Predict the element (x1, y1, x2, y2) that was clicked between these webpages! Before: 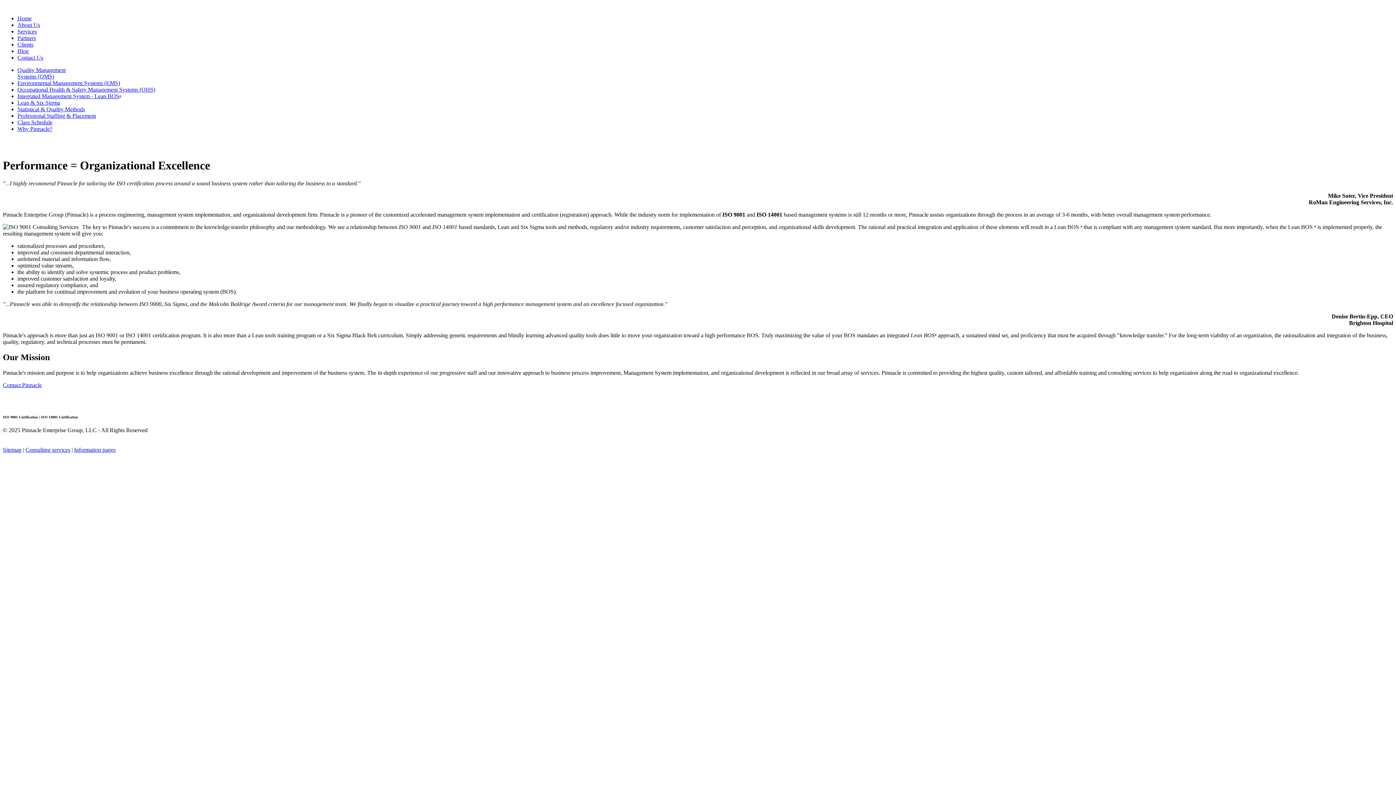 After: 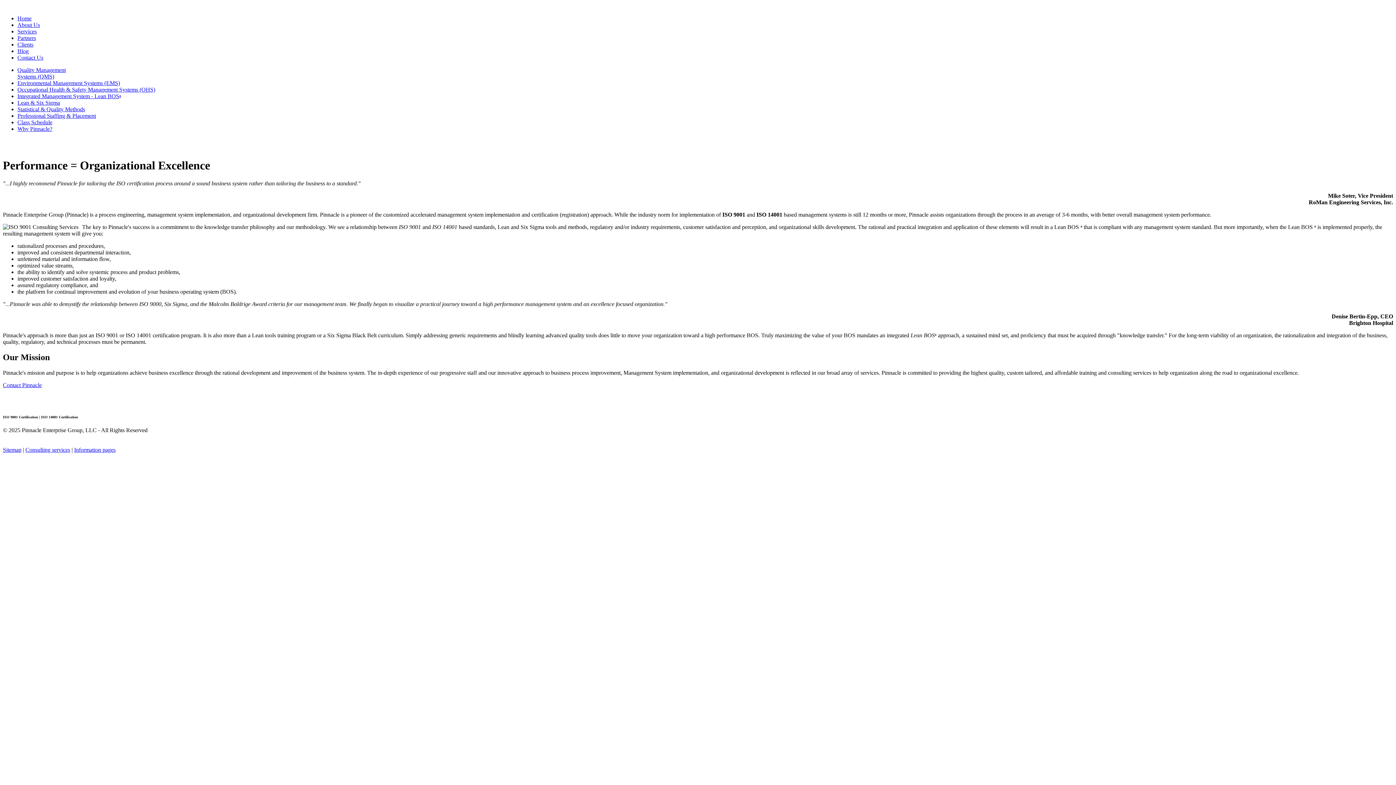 Action: bbox: (17, 99, 60, 105) label: Lean & Six Sigma